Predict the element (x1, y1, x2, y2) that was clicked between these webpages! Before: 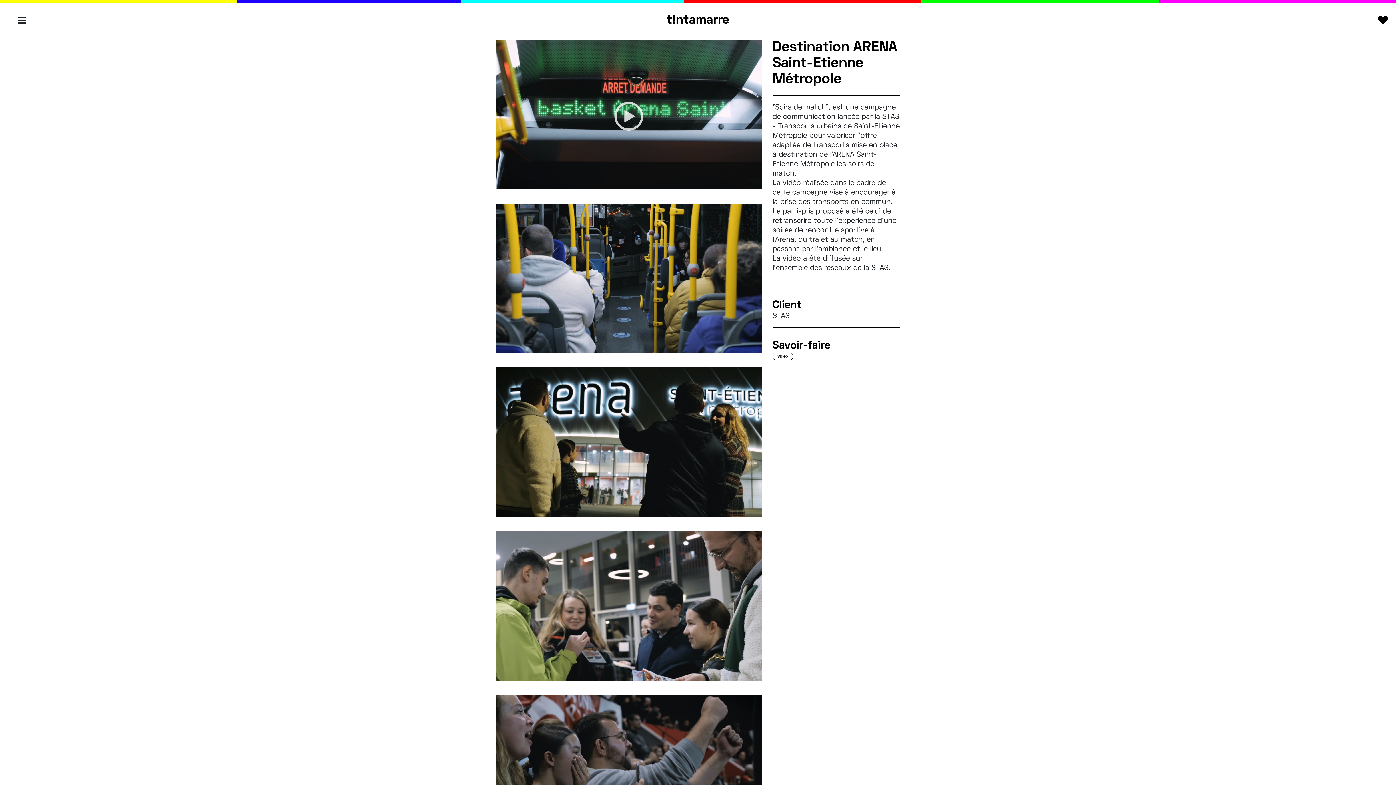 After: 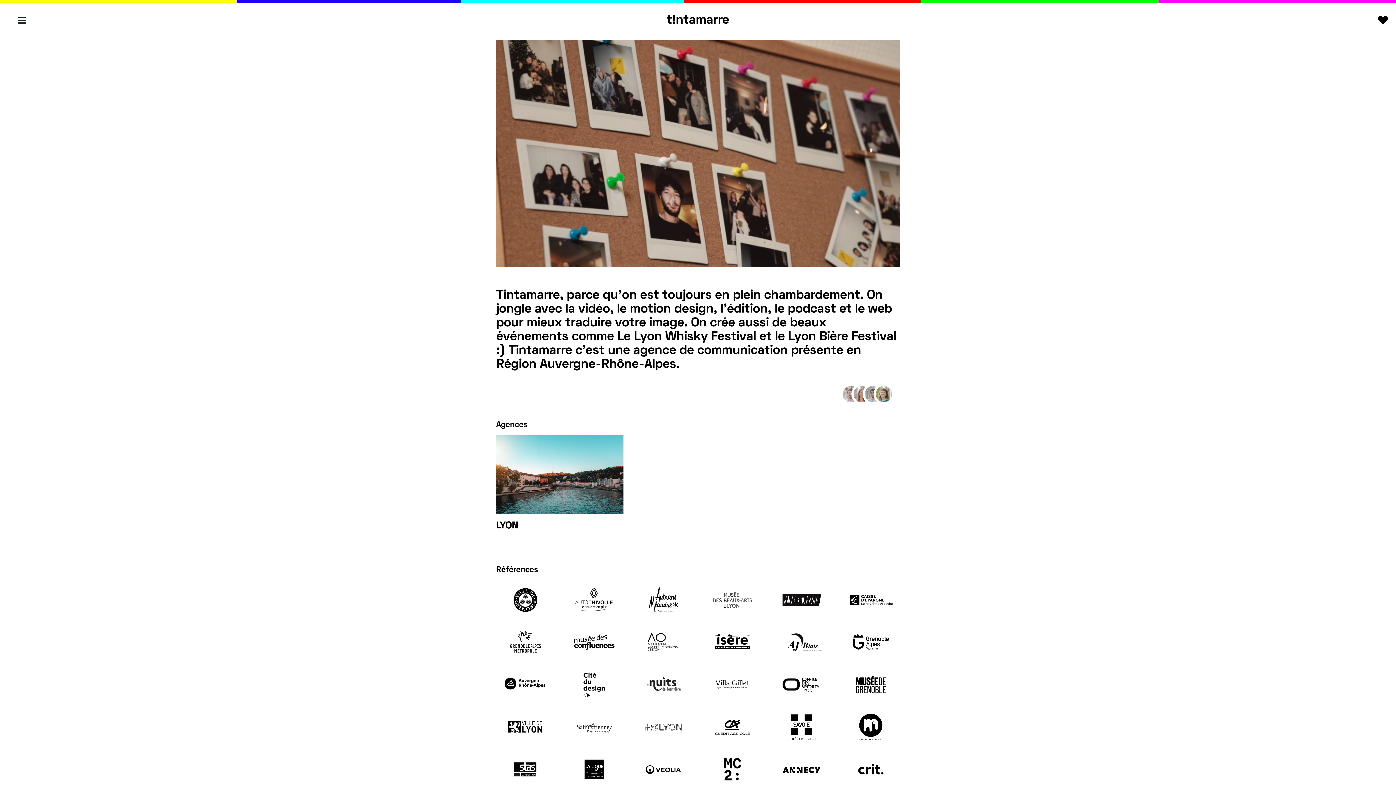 Action: label: t!ntamarre bbox: (666, 14, 729, 26)